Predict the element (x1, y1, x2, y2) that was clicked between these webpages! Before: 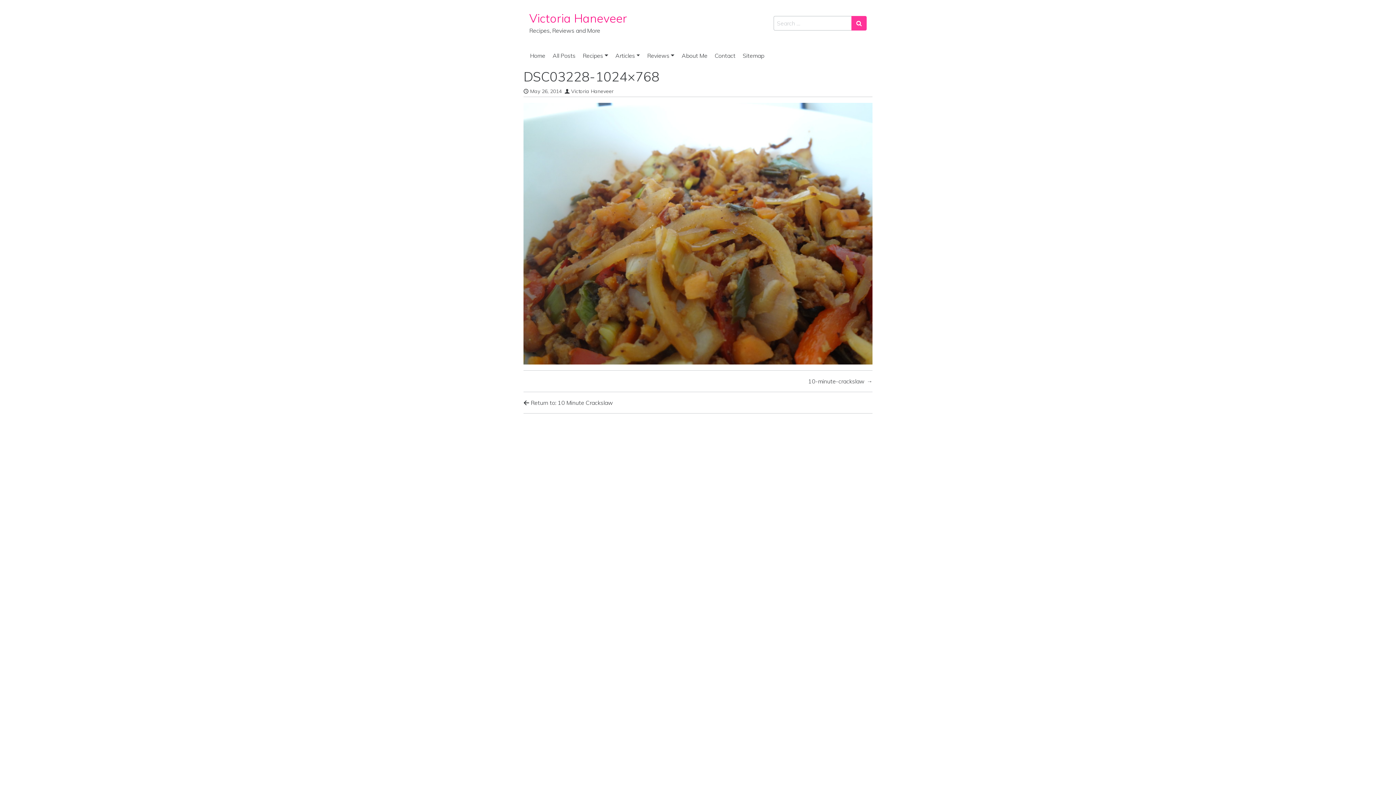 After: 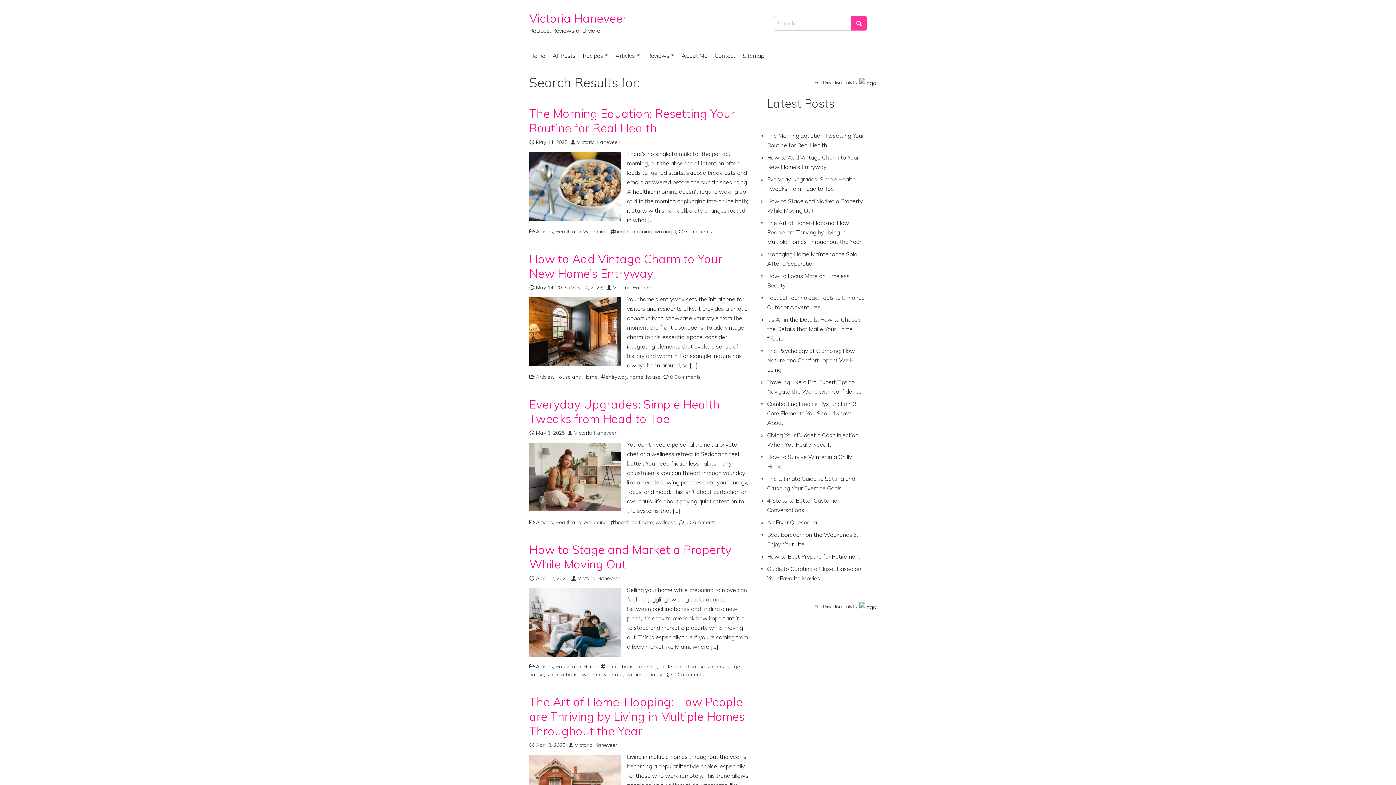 Action: label: Search submit bbox: (851, 16, 866, 30)